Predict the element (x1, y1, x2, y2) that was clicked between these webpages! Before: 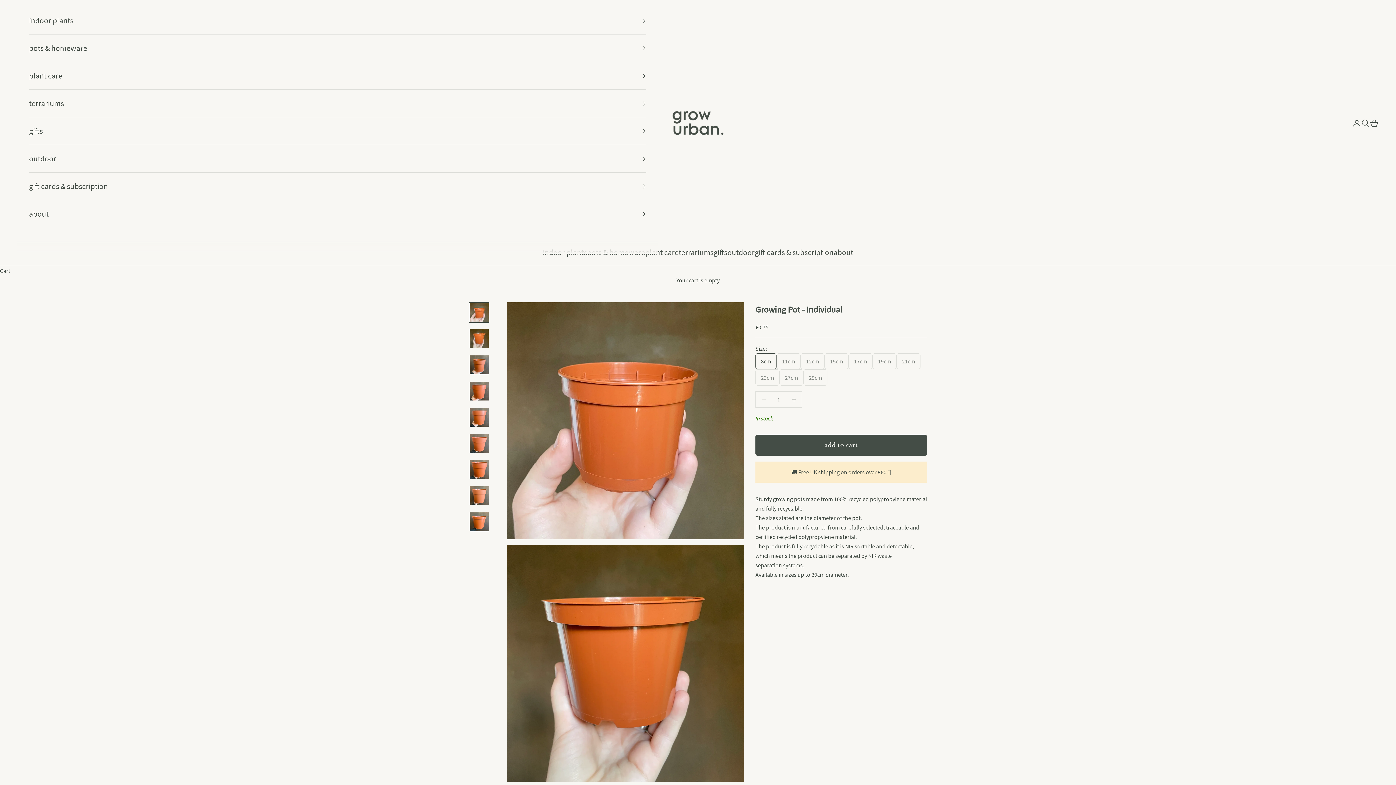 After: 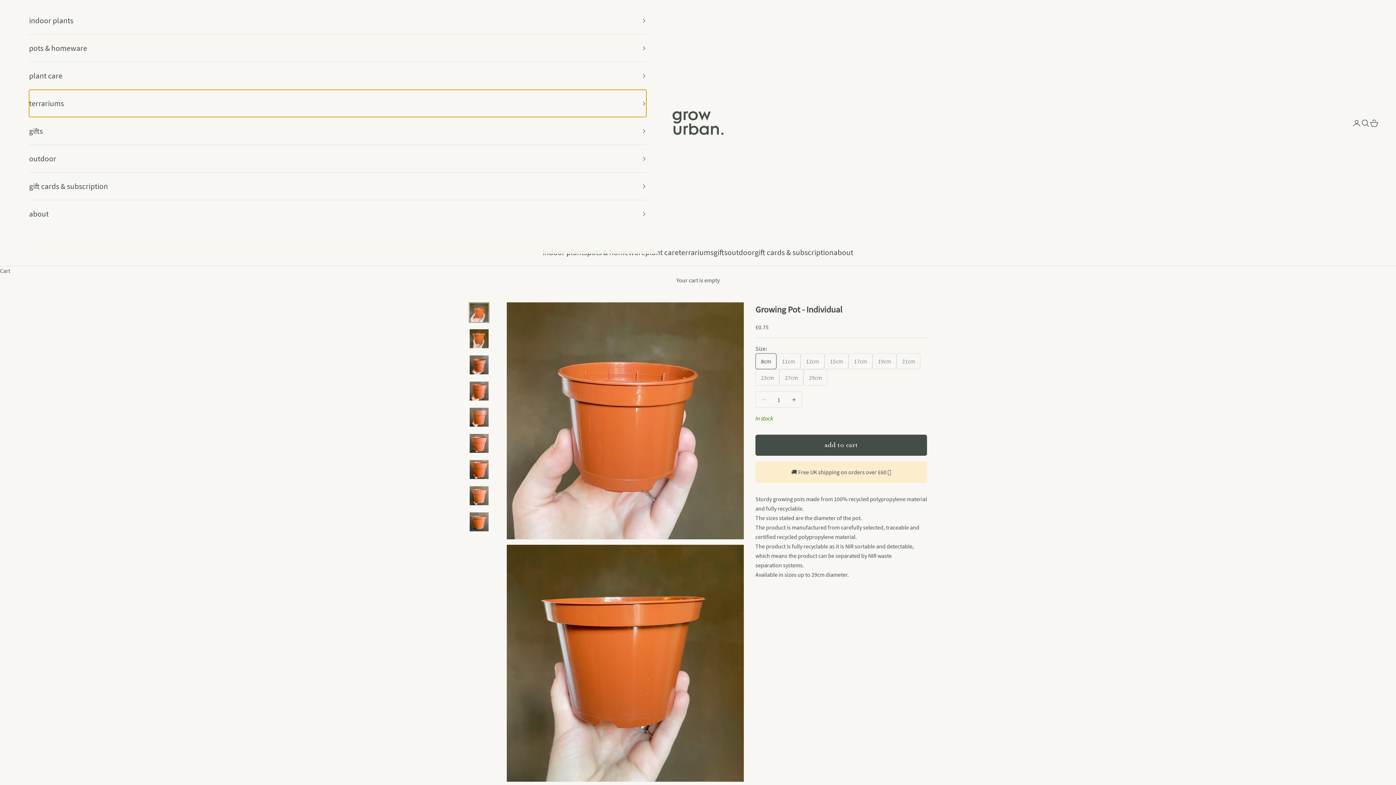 Action: label: terrariums bbox: (29, 89, 646, 117)